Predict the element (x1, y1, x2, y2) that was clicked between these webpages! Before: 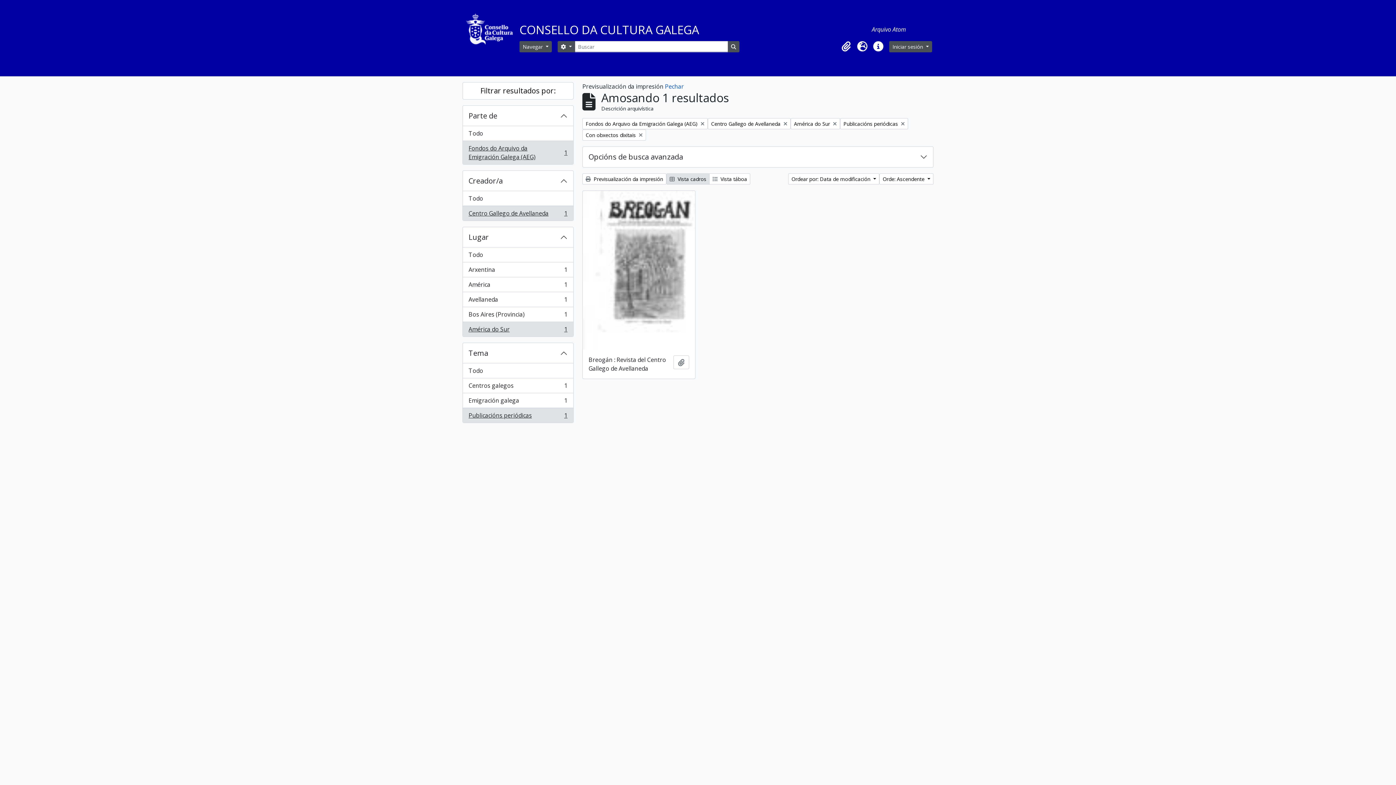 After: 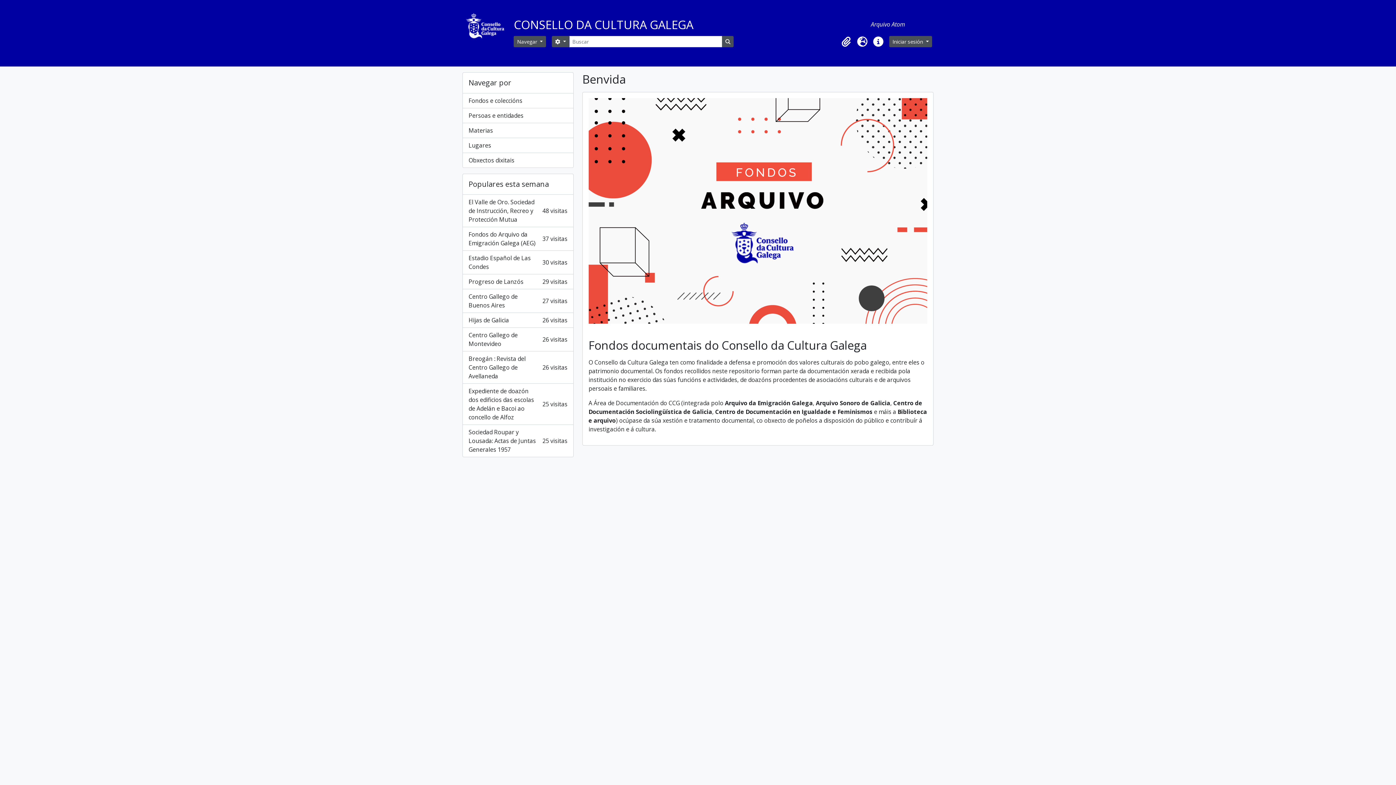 Action: bbox: (519, 22, 863, 36) label: CONSELLO DA CULTURA GALEGA